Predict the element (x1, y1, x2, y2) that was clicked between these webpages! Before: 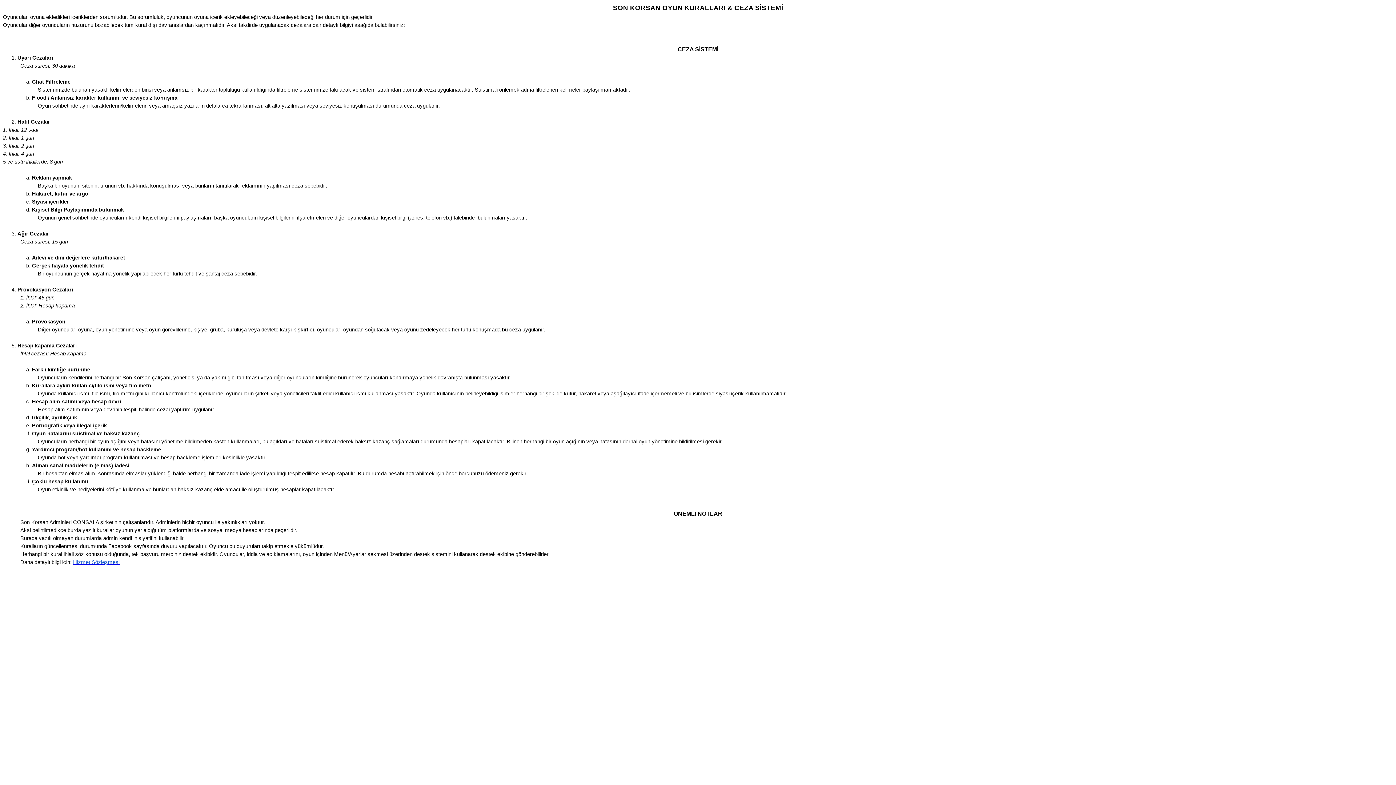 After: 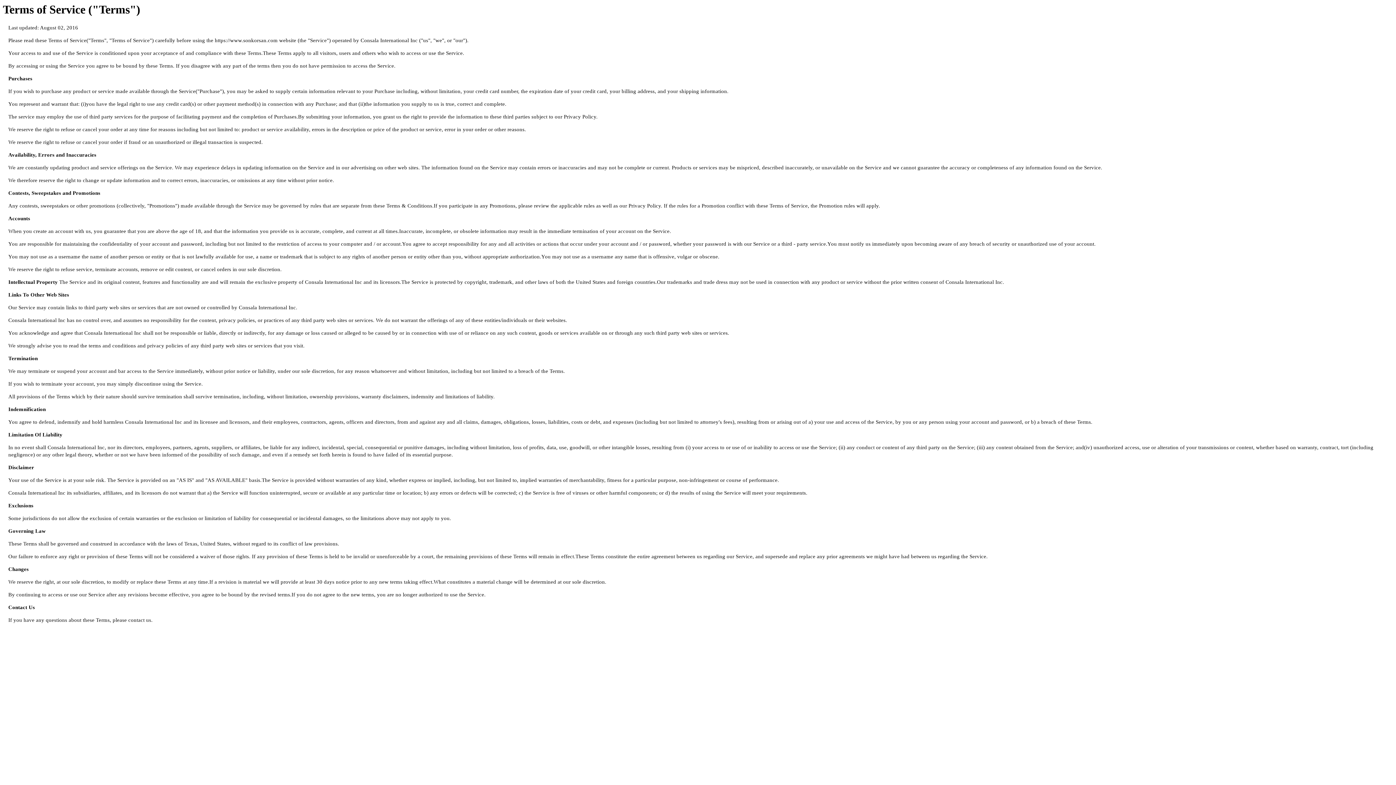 Action: bbox: (73, 559, 119, 565) label: Hizmet Sözleşmesi